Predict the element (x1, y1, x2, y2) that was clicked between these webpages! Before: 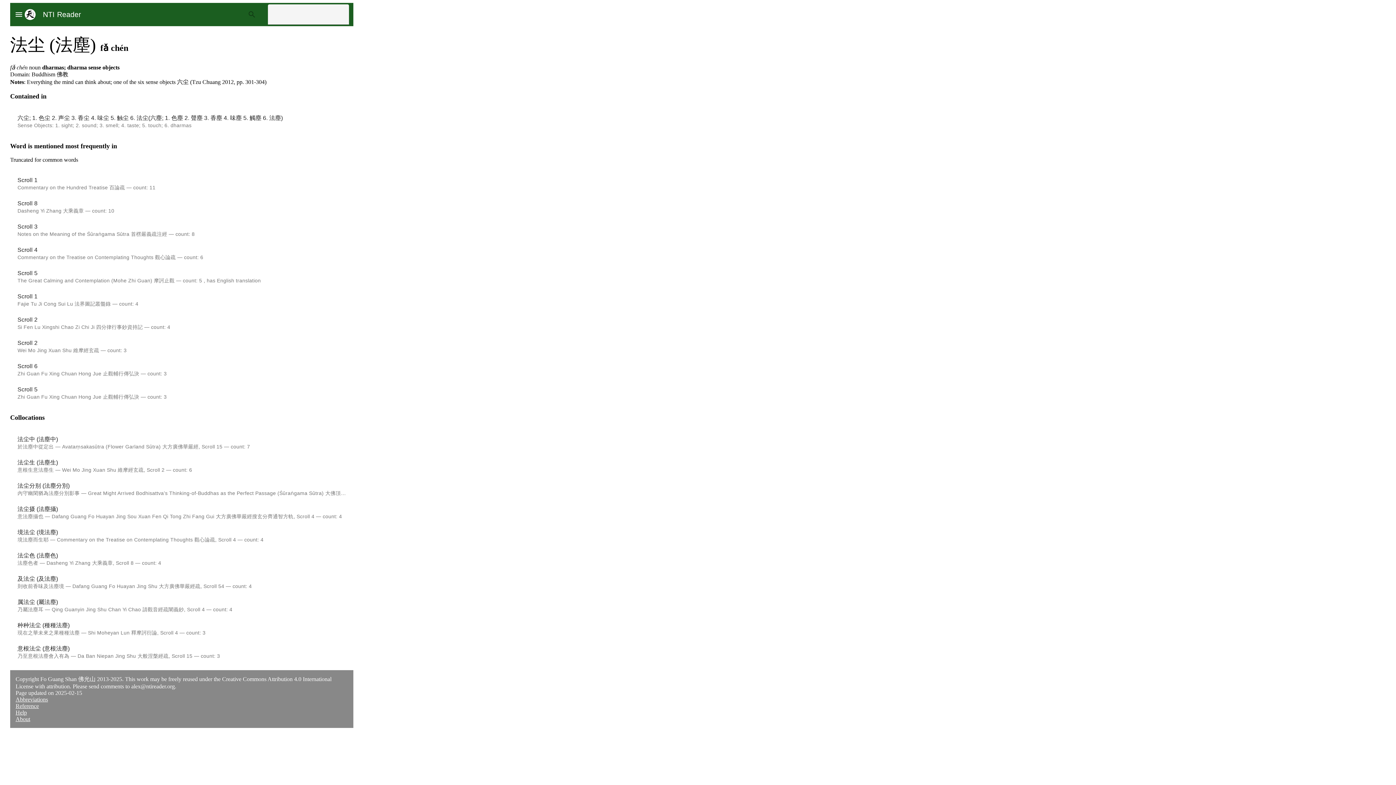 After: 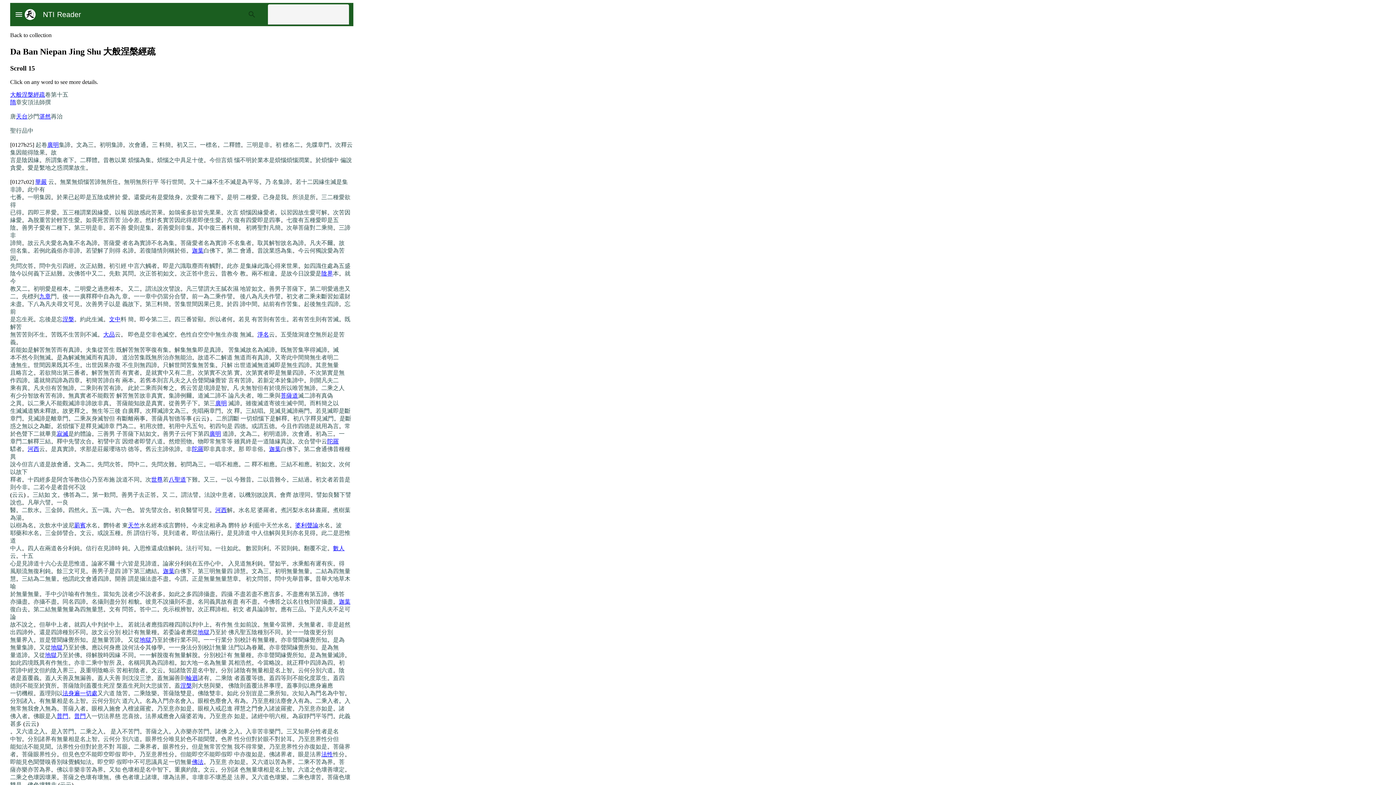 Action: label: Scroll 15 bbox: (171, 653, 192, 659)